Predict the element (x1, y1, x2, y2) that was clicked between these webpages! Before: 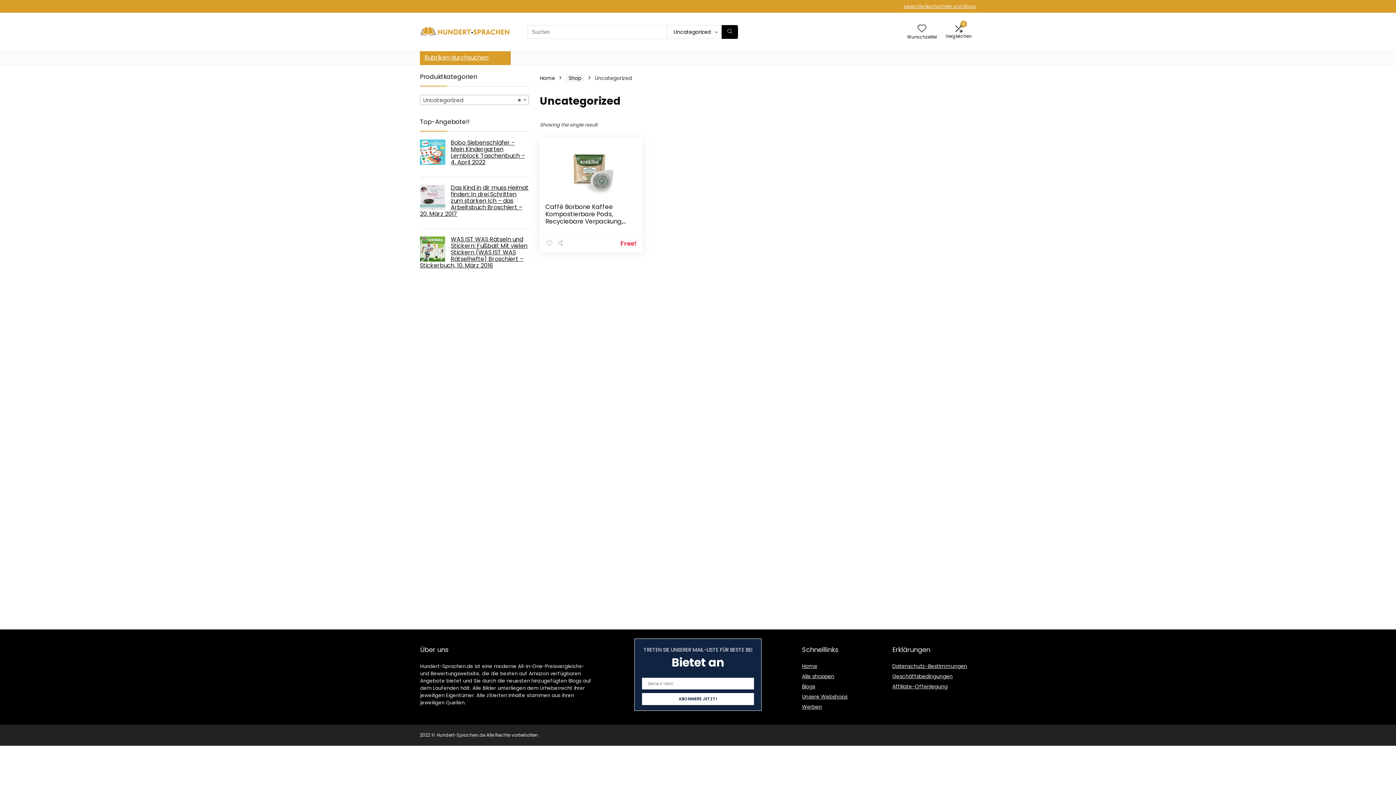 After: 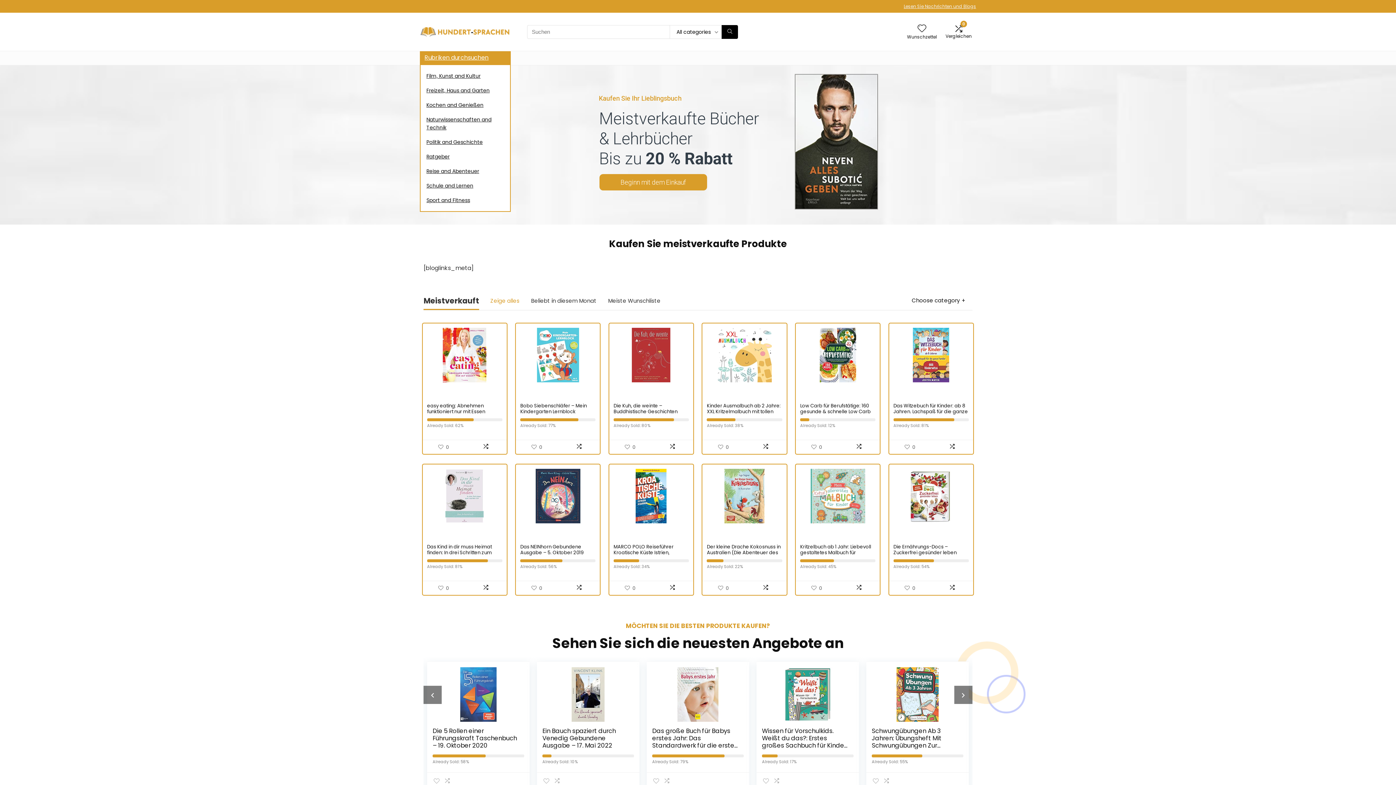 Action: label: Home bbox: (802, 662, 817, 670)